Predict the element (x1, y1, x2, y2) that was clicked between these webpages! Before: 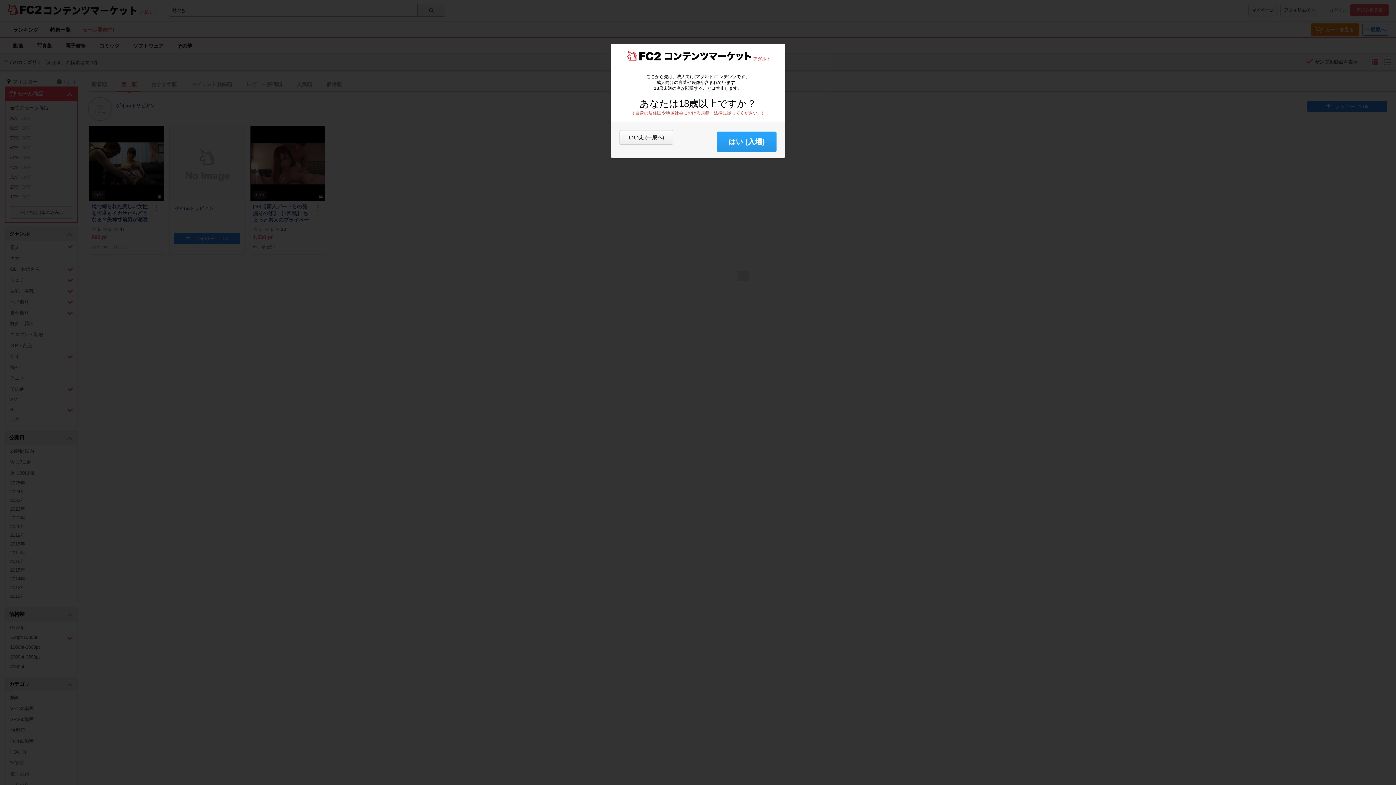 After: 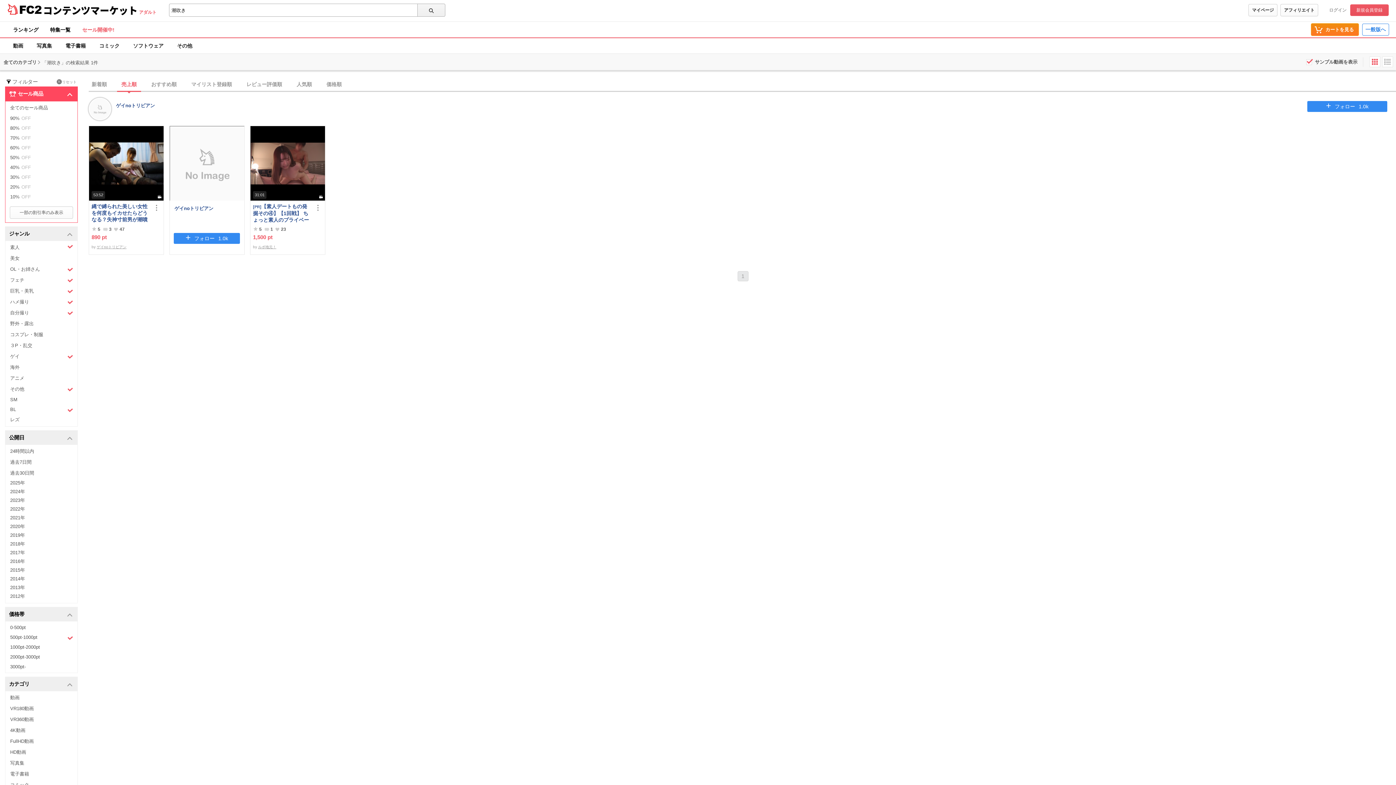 Action: label: はい (入場) bbox: (717, 131, 776, 152)